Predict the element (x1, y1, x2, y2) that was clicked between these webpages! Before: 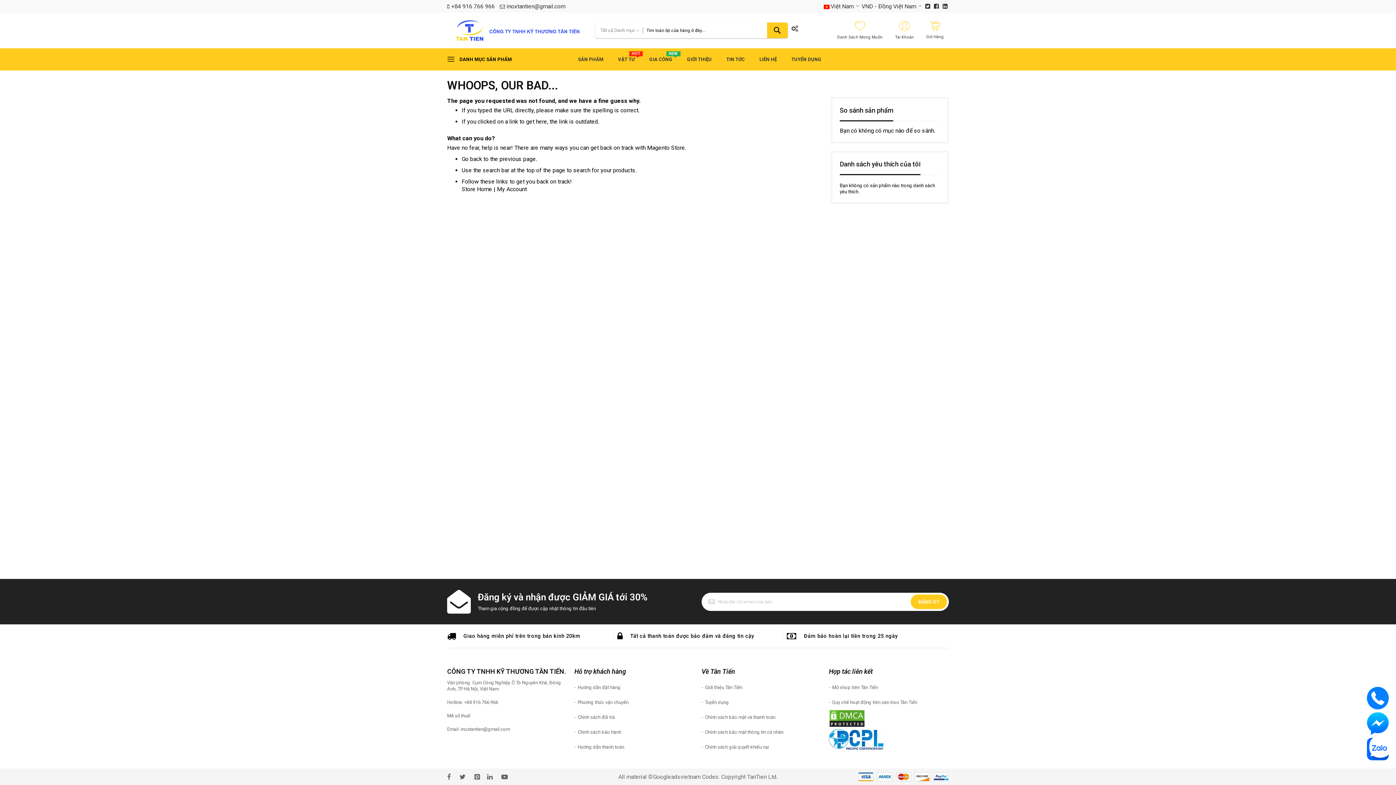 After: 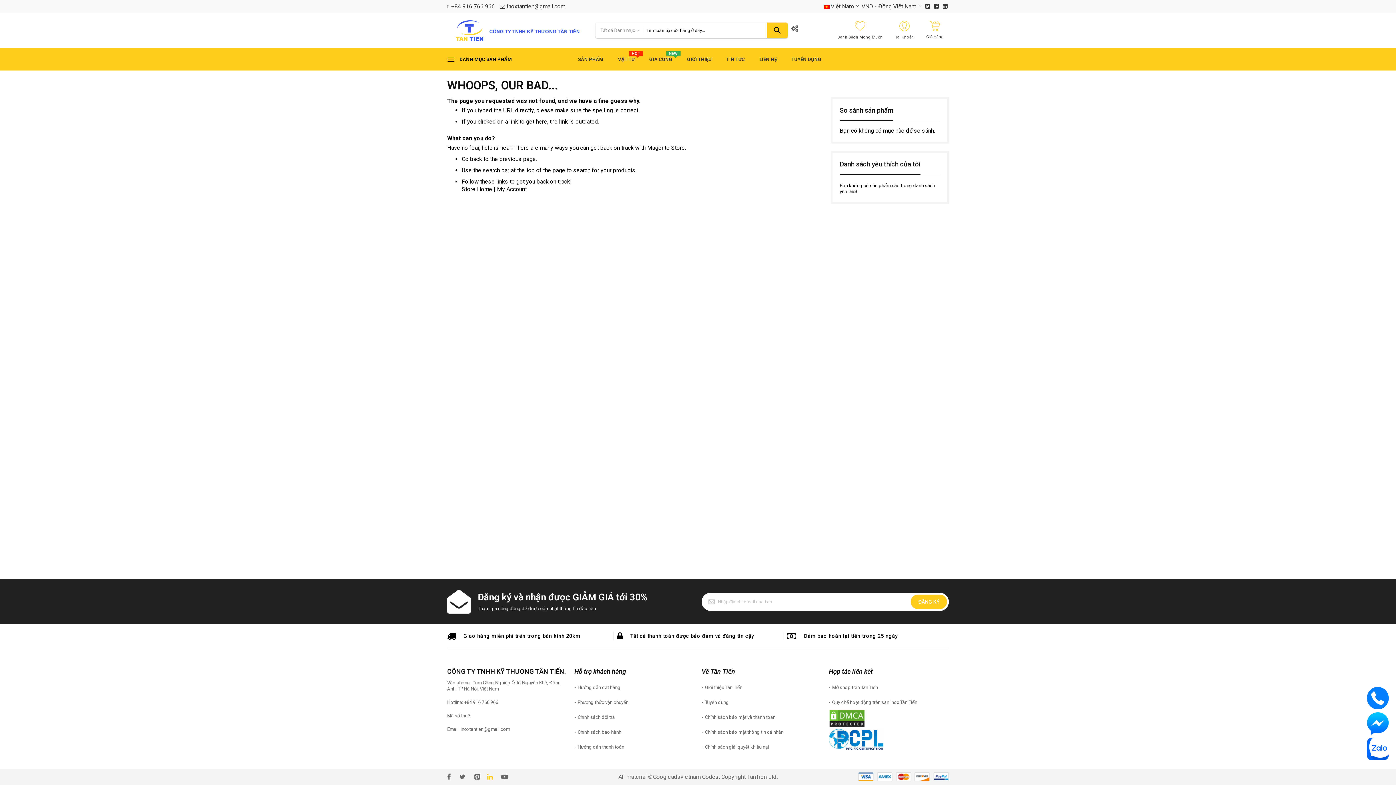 Action: label: linkedin bbox: (487, 774, 492, 780)